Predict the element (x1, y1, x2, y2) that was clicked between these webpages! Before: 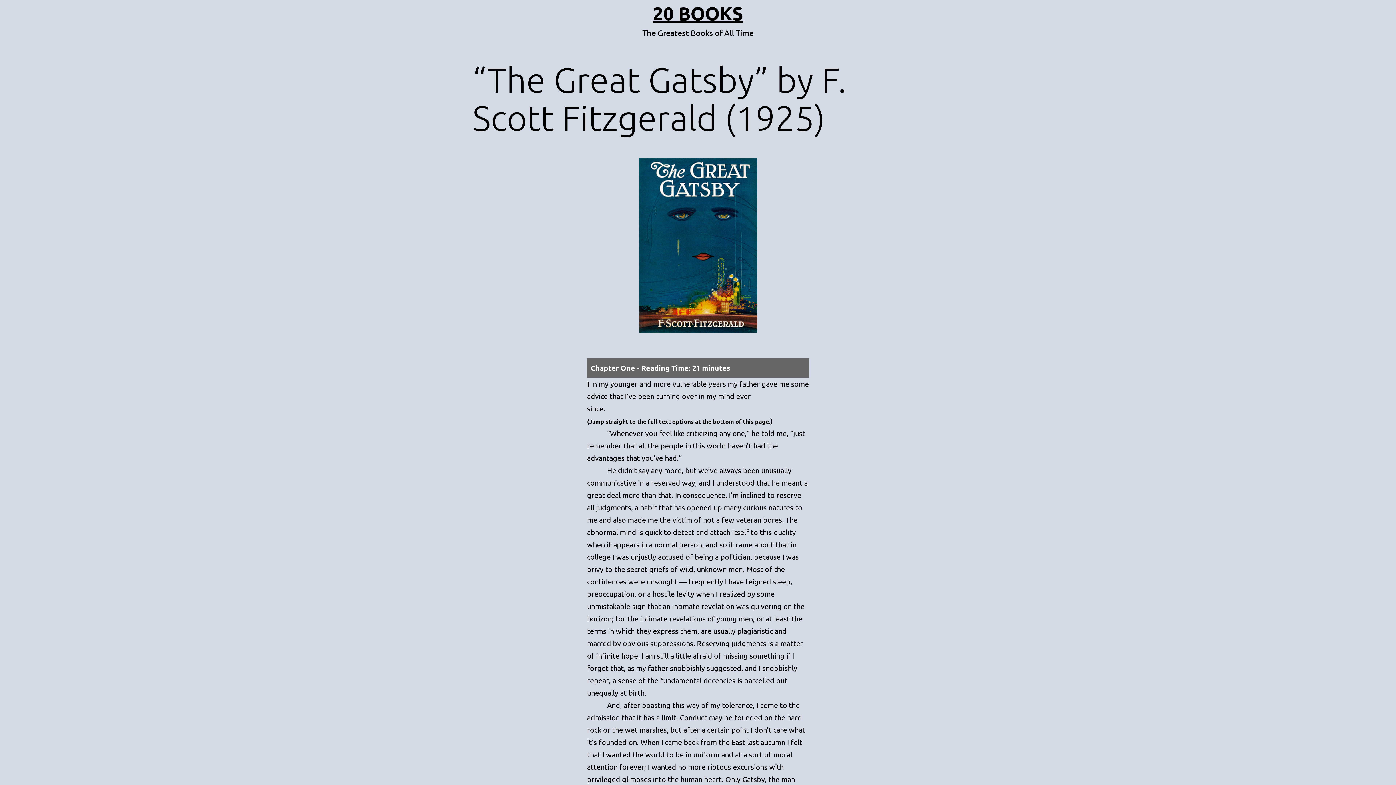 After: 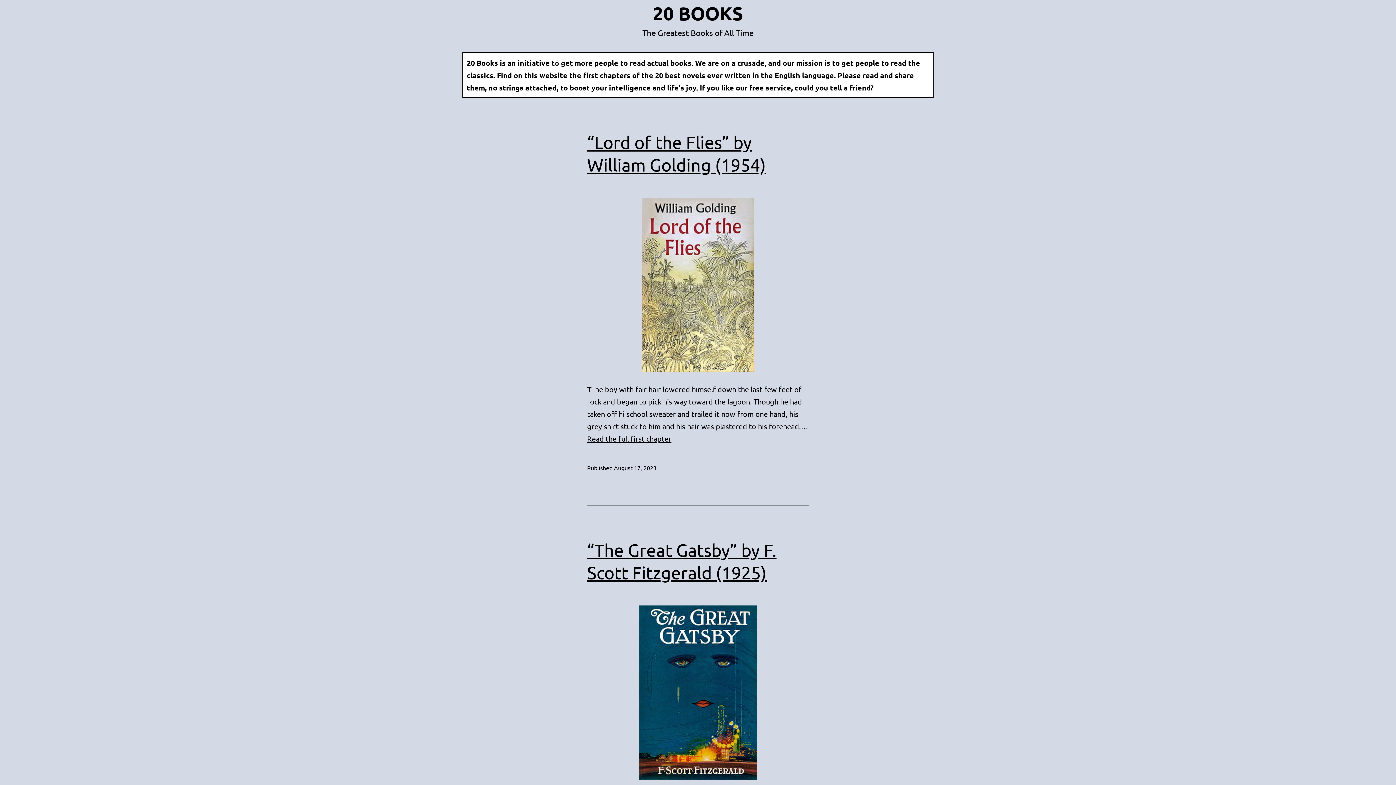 Action: bbox: (652, 1, 743, 24) label: 20 BOOKS